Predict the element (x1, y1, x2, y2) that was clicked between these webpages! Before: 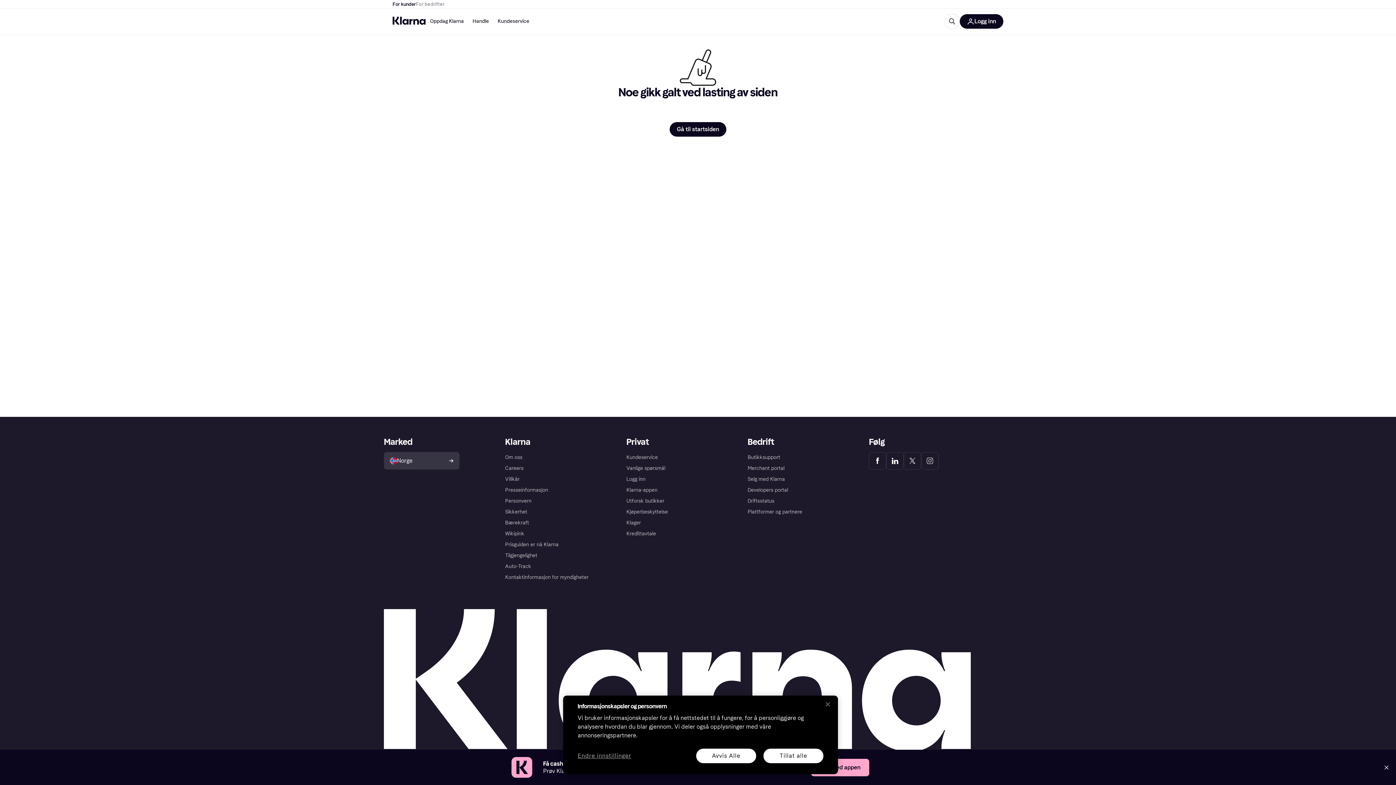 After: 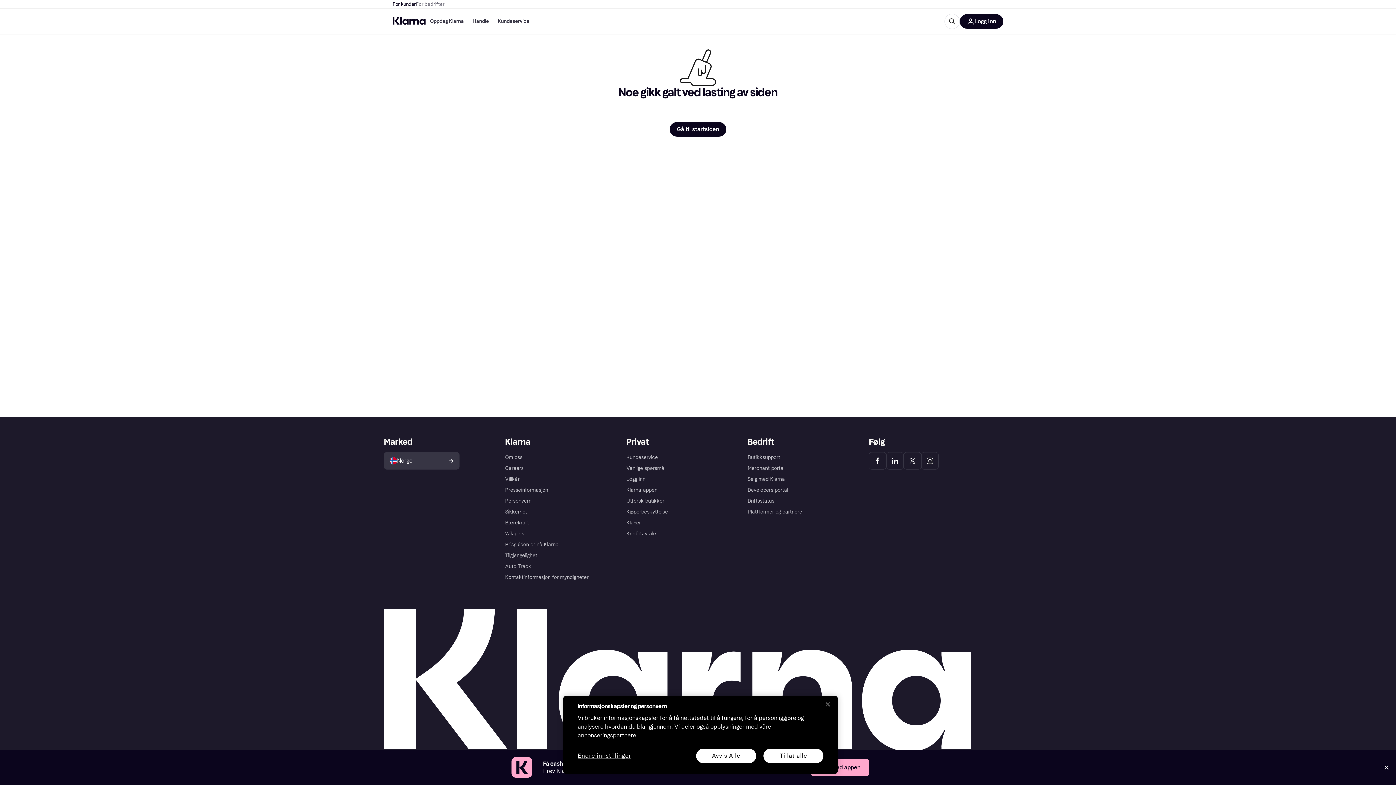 Action: label: Klarna Facebook bbox: (869, 452, 886, 469)